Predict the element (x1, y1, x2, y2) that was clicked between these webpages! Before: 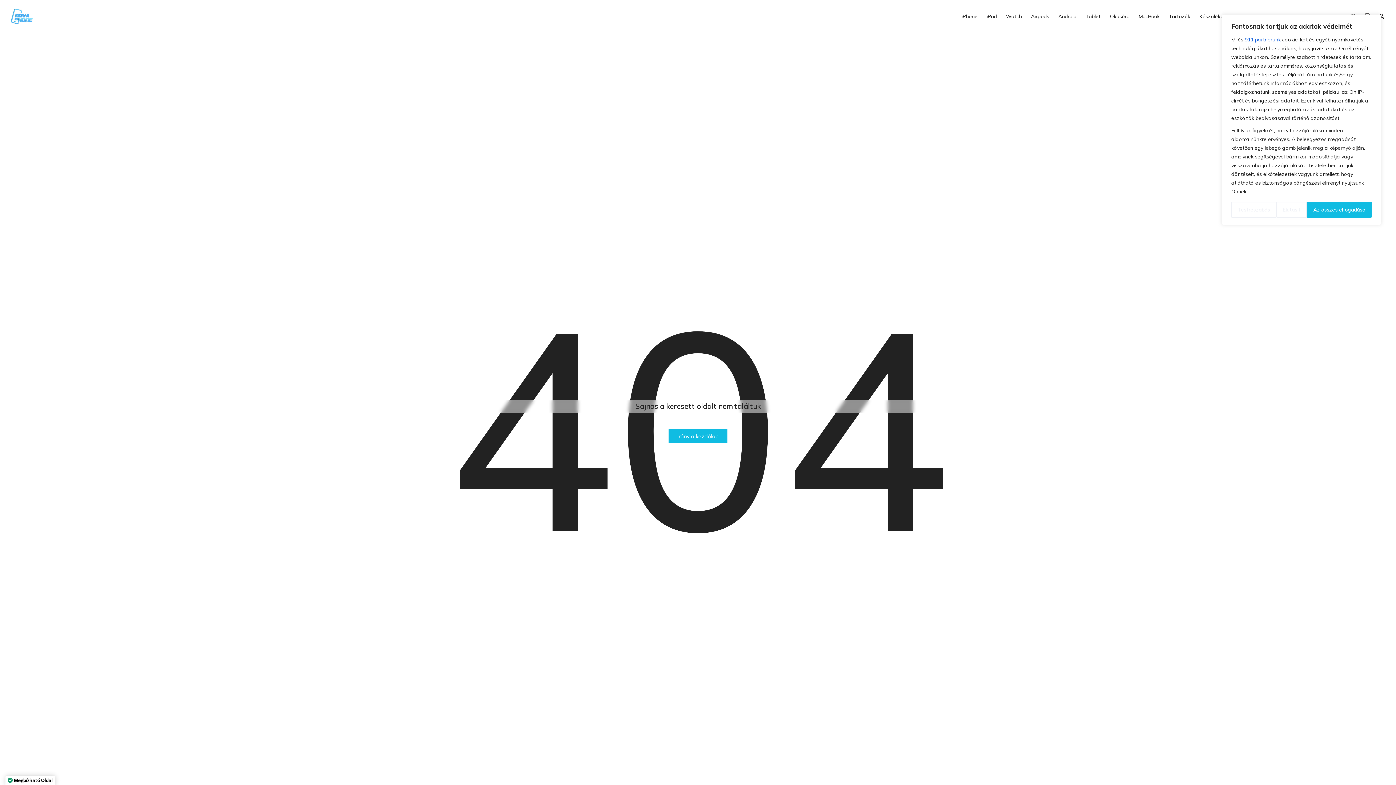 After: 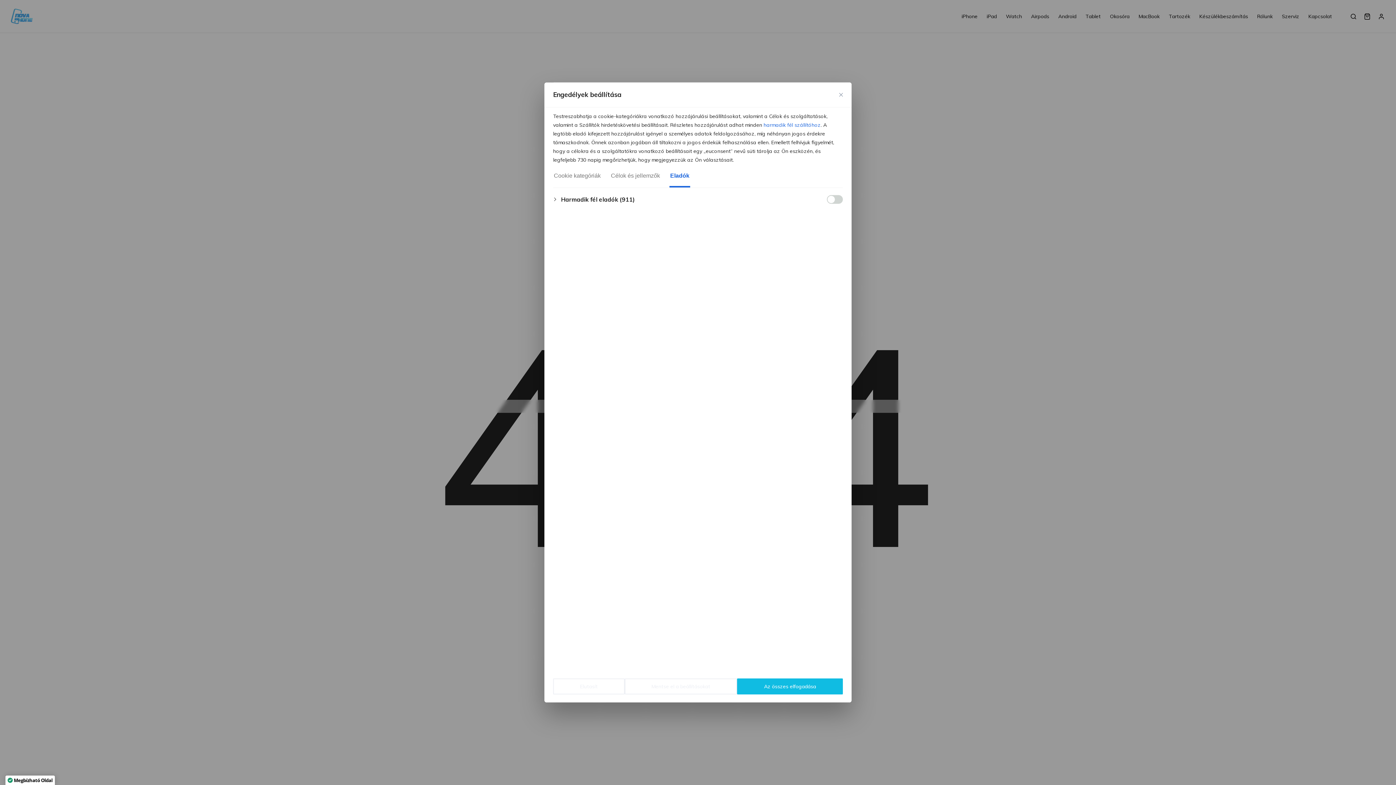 Action: bbox: (1245, 35, 1281, 44) label: 911 partnerünk